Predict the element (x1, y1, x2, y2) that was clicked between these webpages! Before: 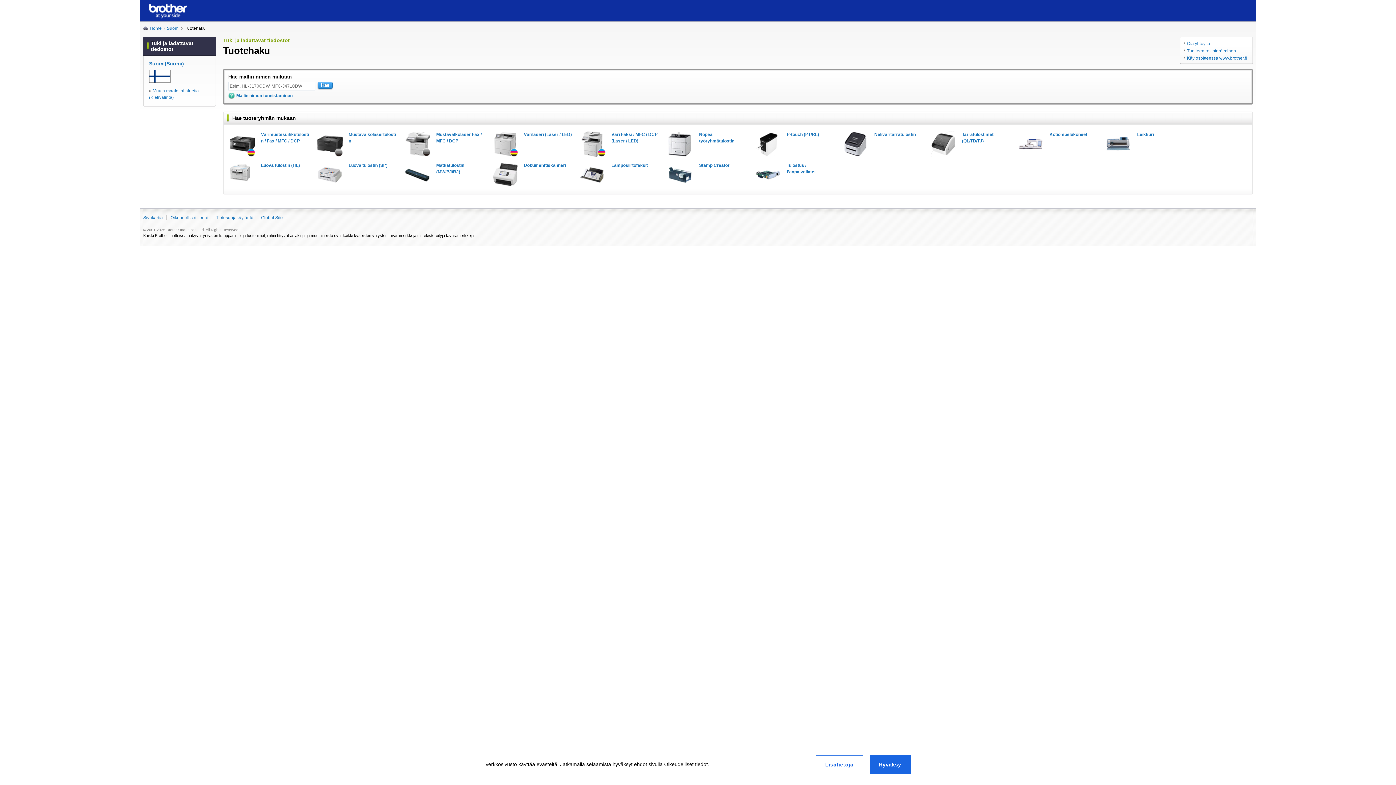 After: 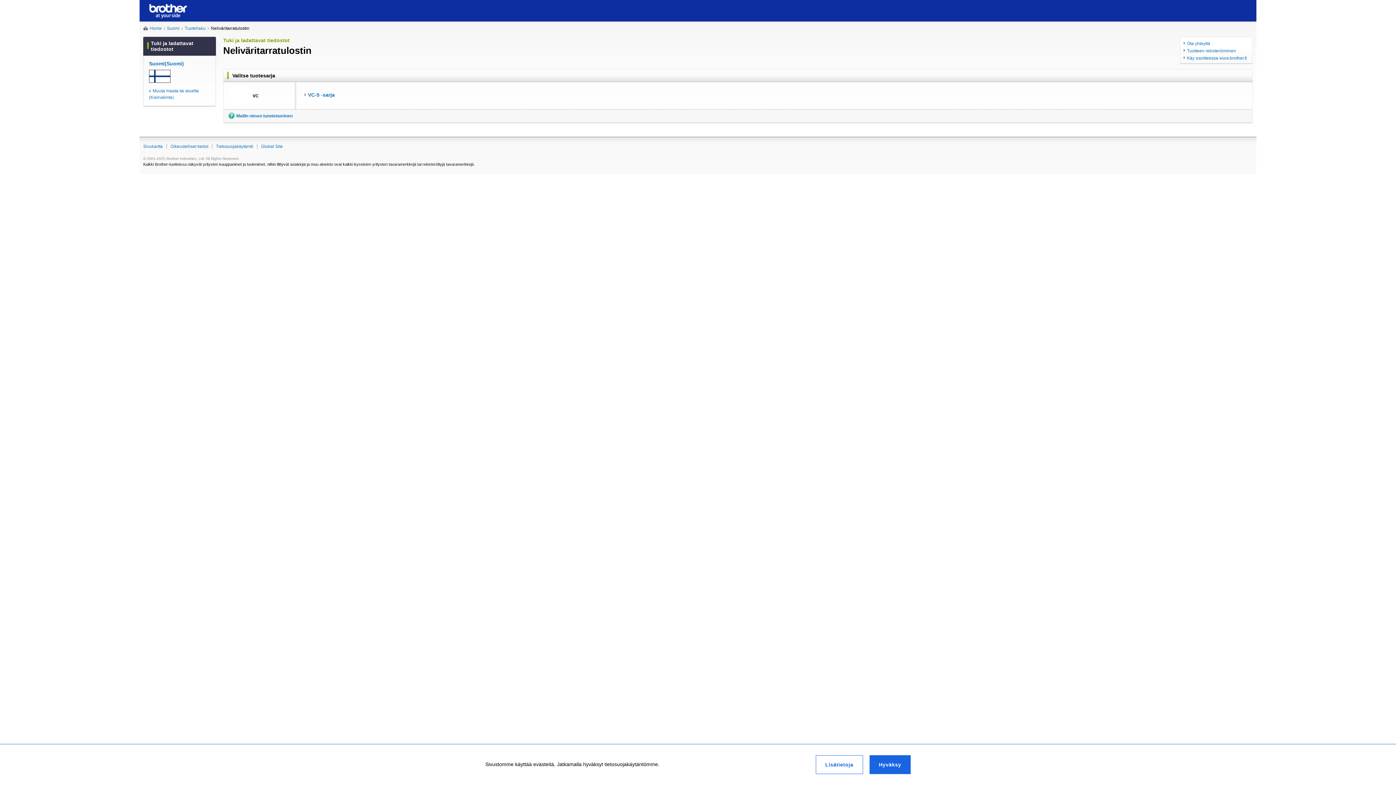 Action: label: Neliväritarratulostin bbox: (843, 131, 923, 162)